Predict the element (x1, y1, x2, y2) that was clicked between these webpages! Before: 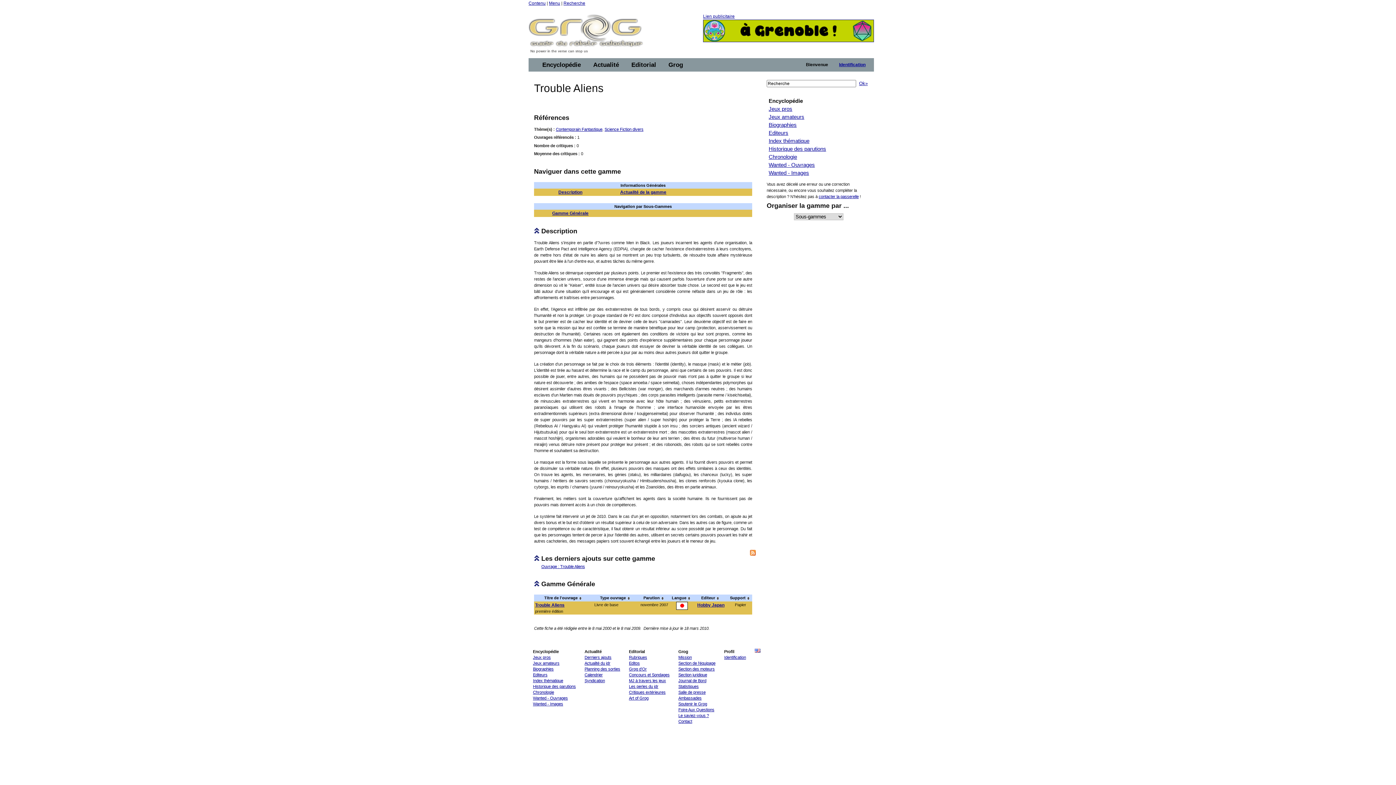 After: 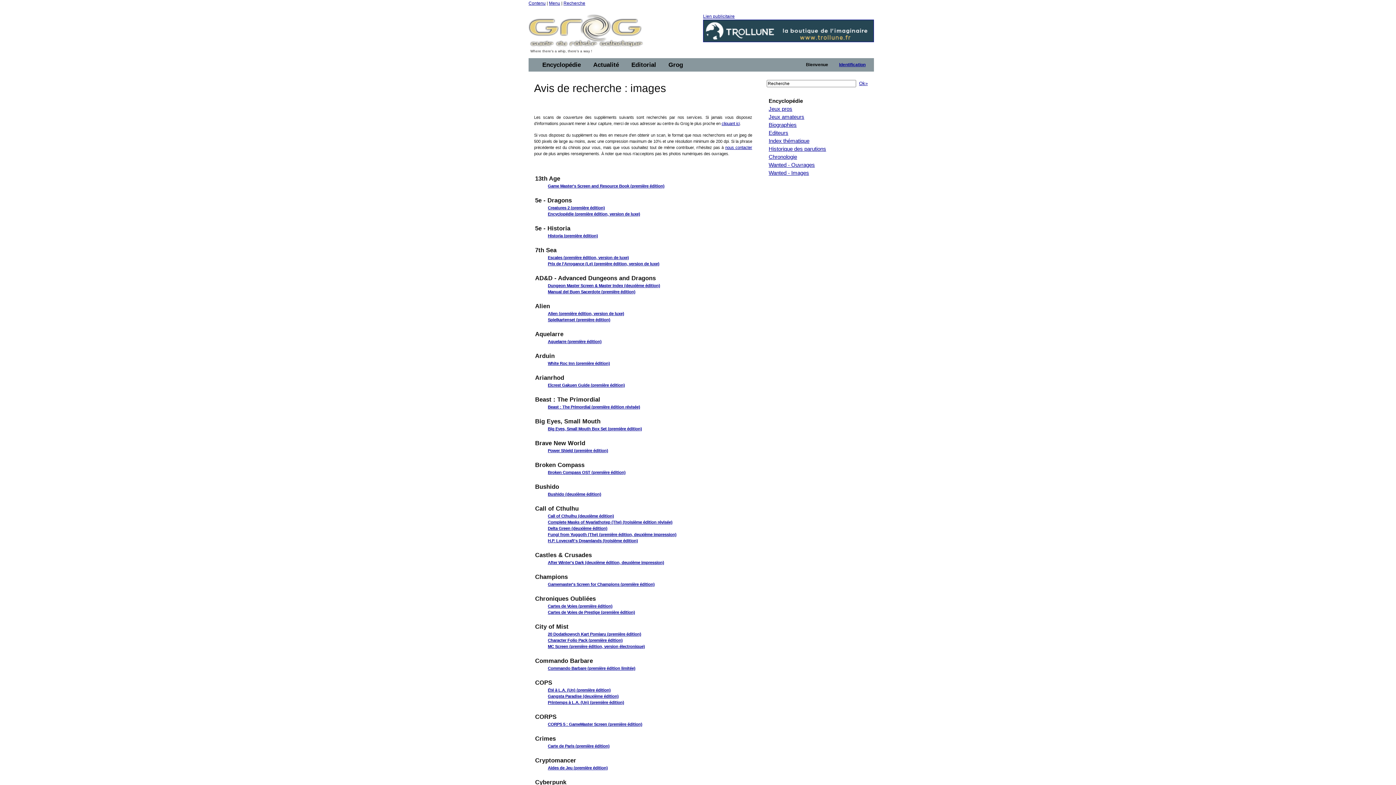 Action: bbox: (768, 169, 809, 176) label: Wanted - Images